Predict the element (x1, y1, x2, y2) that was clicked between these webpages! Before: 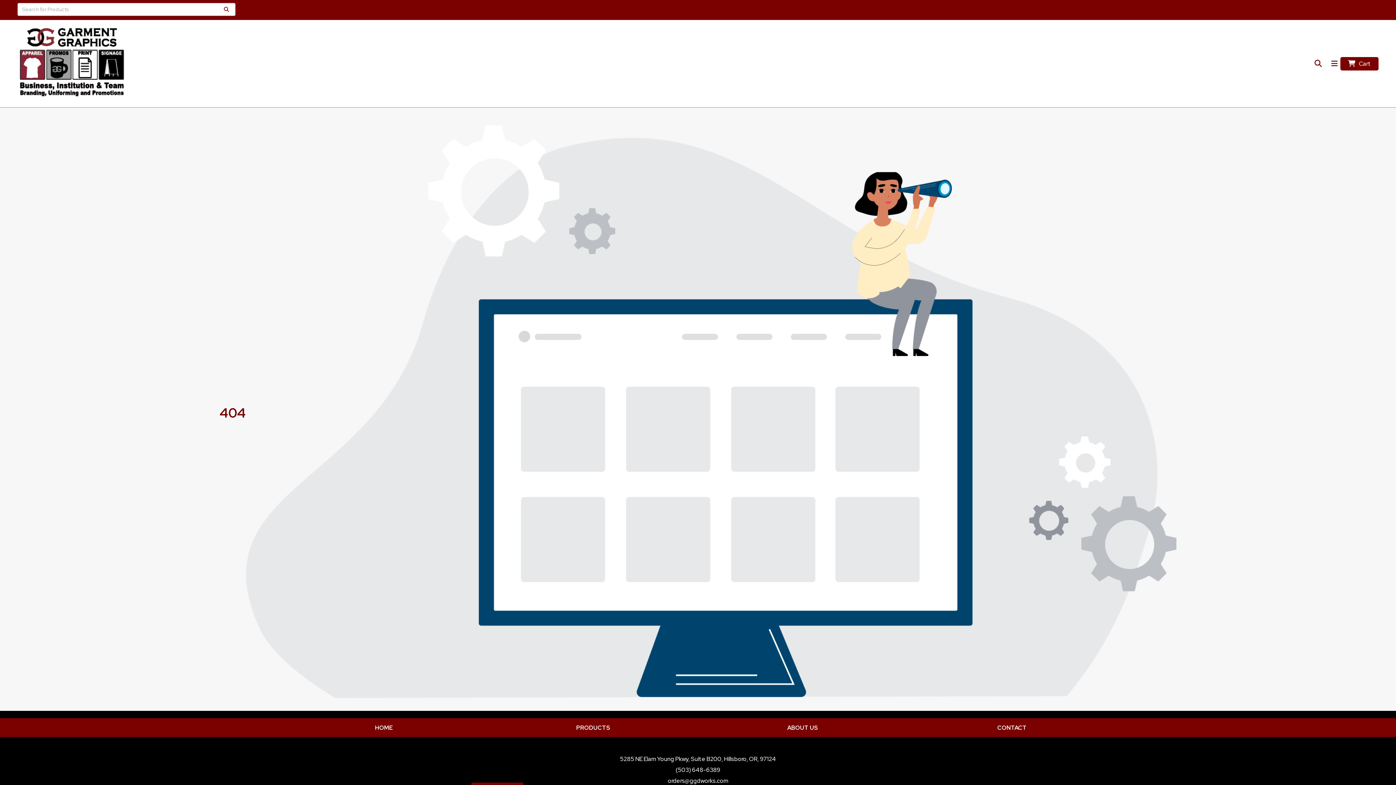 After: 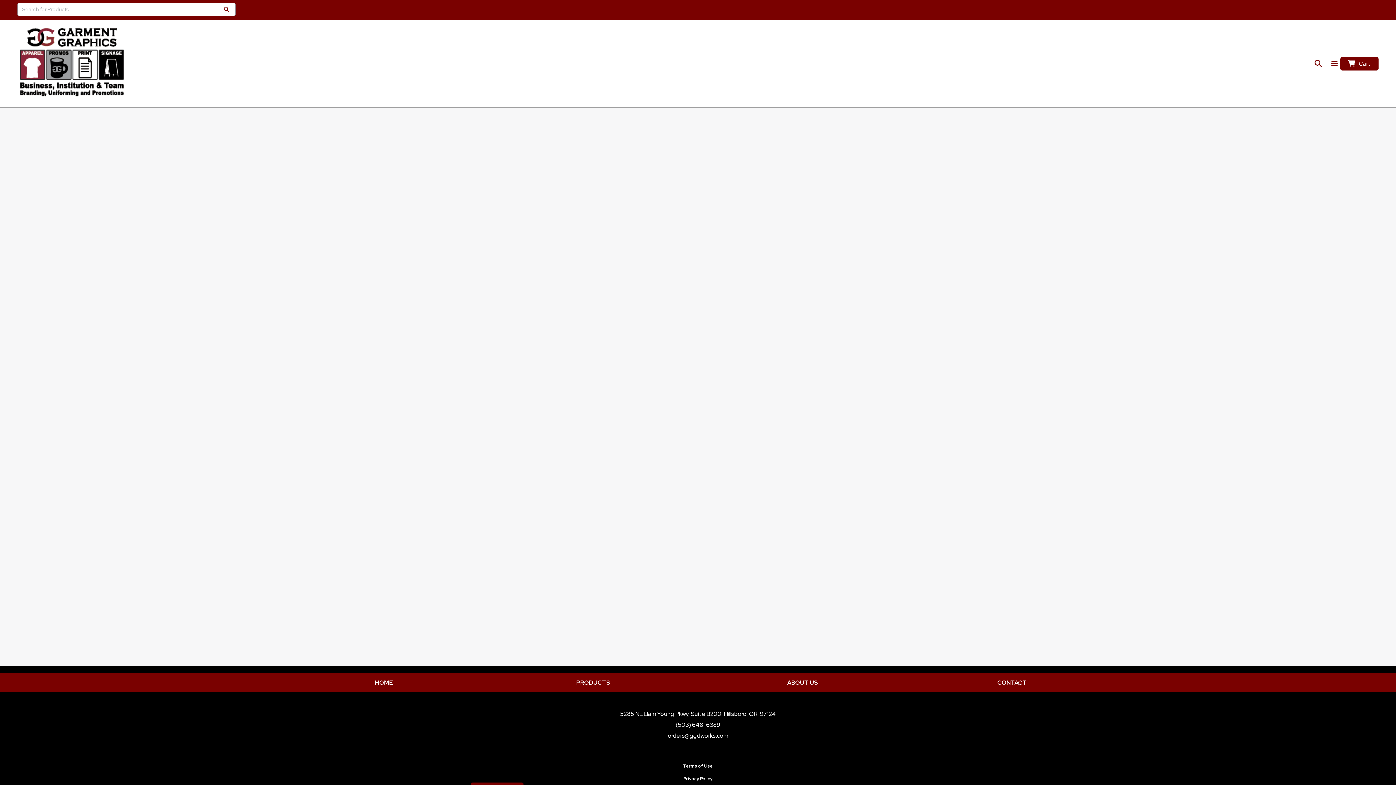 Action: label: Cart bbox: (1340, 56, 1378, 70)